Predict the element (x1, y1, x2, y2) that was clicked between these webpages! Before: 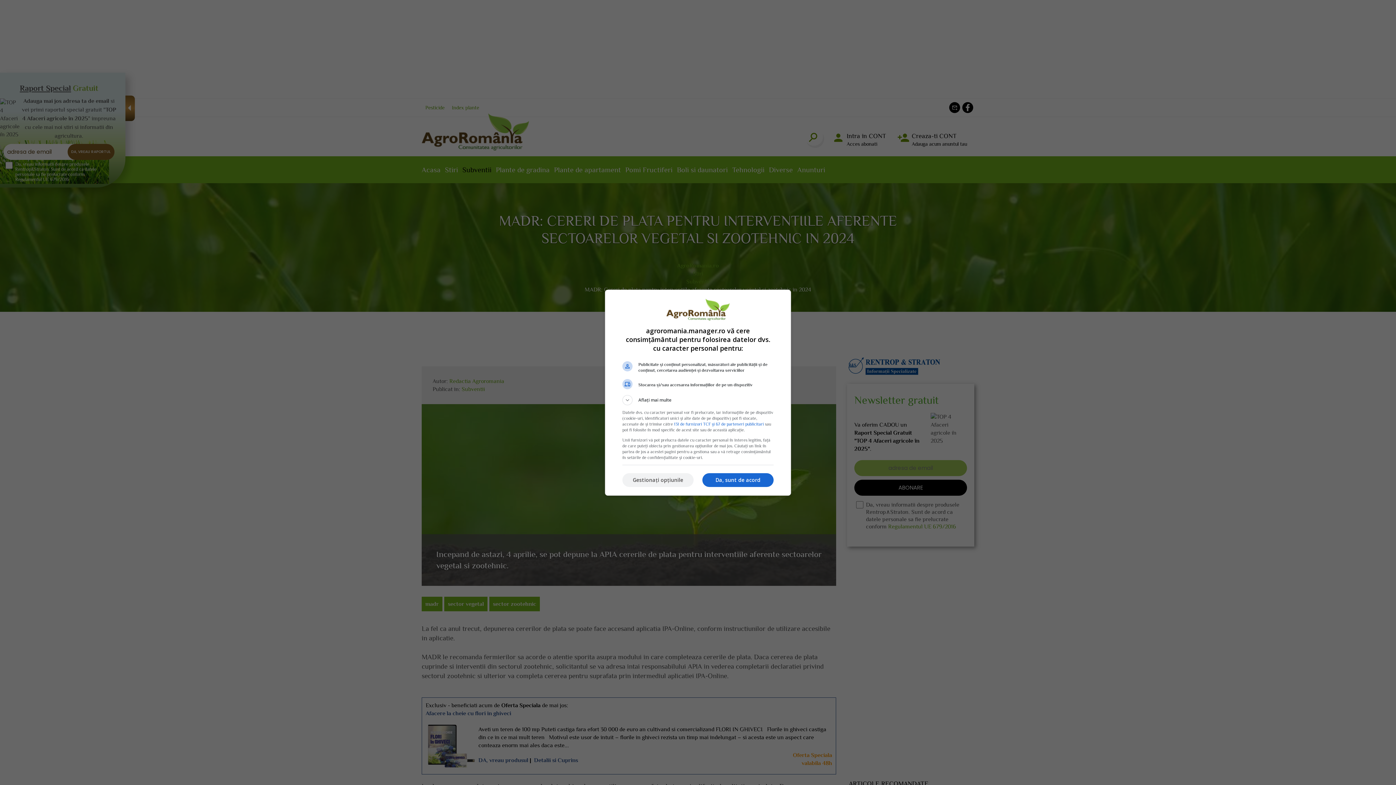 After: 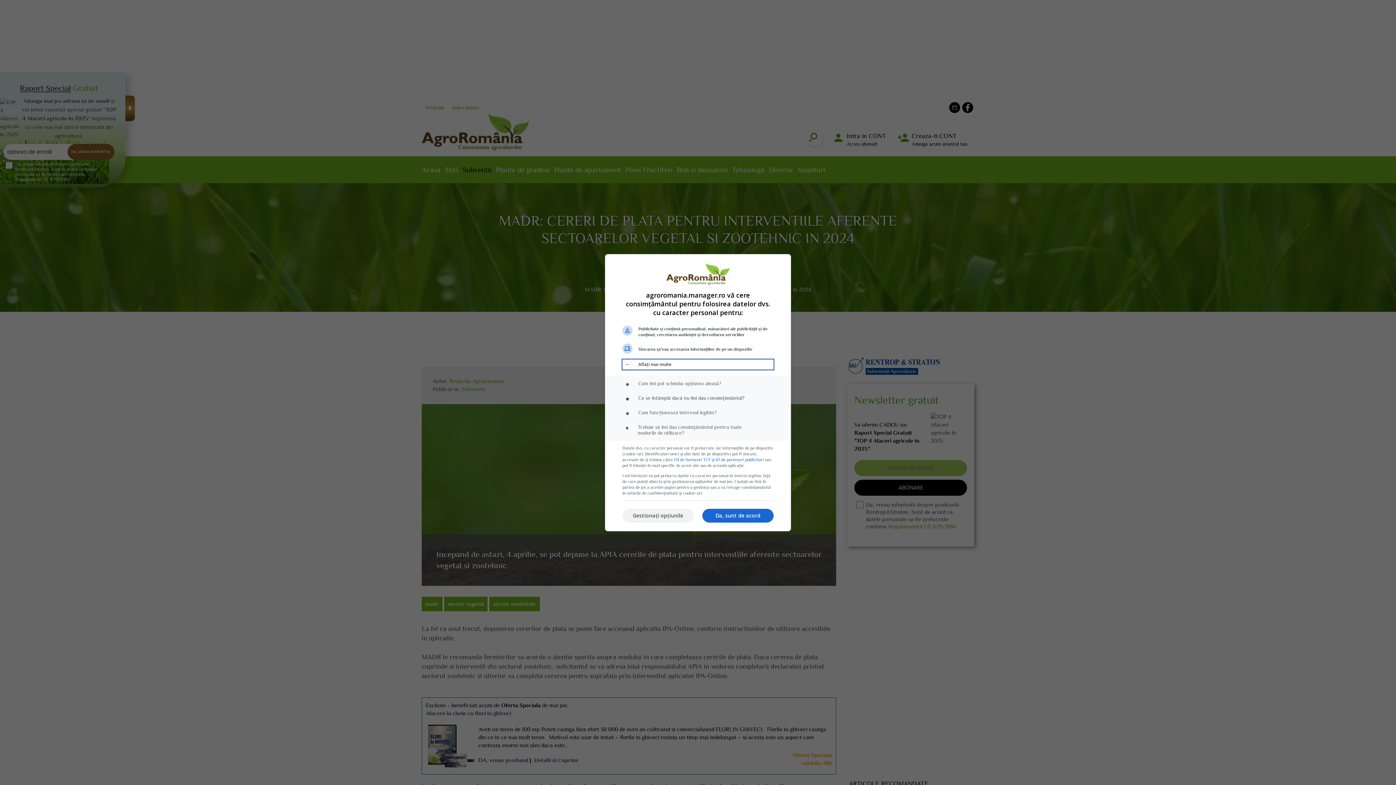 Action: label: Aflați mai multe bbox: (622, 395, 773, 405)